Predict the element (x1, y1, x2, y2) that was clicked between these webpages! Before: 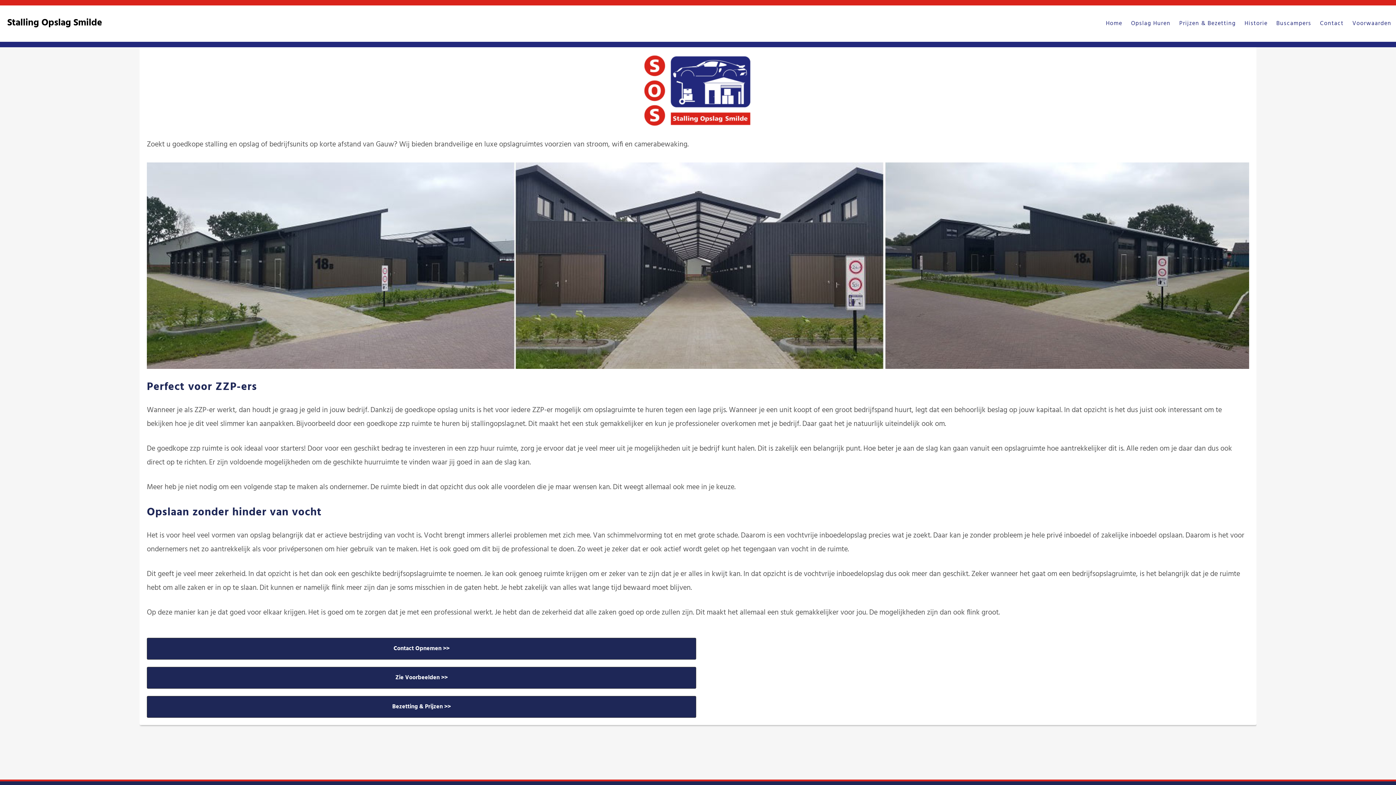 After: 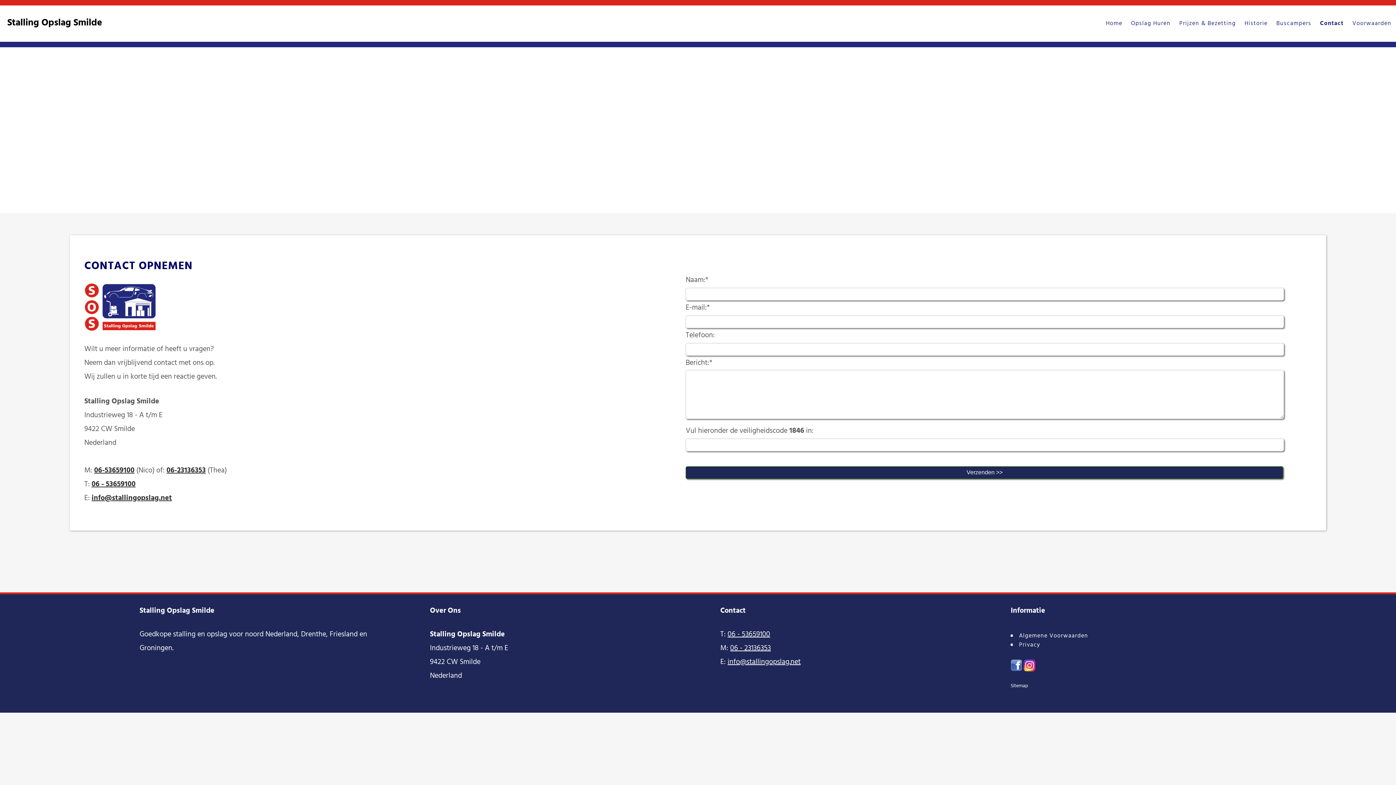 Action: bbox: (146, 638, 696, 660) label: Contact Opnemen >>